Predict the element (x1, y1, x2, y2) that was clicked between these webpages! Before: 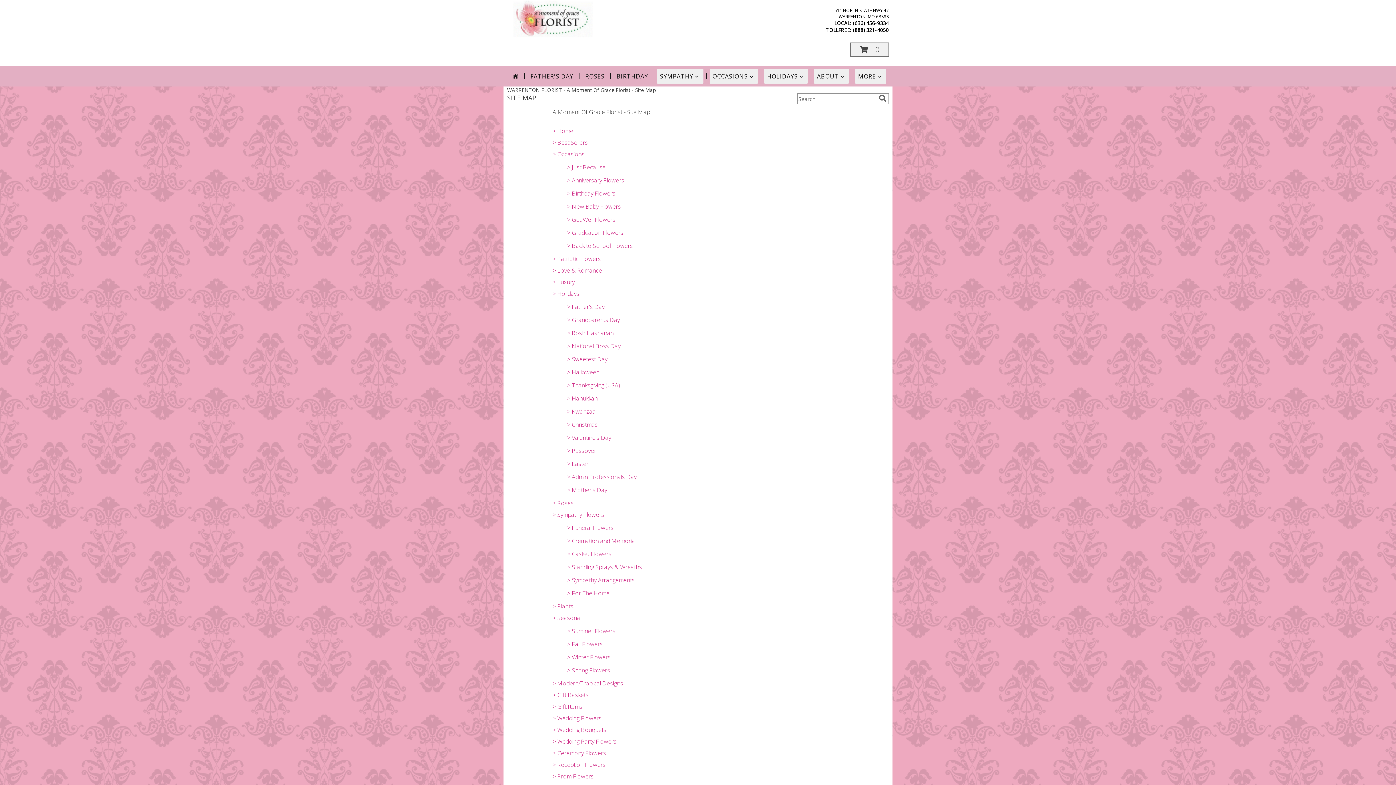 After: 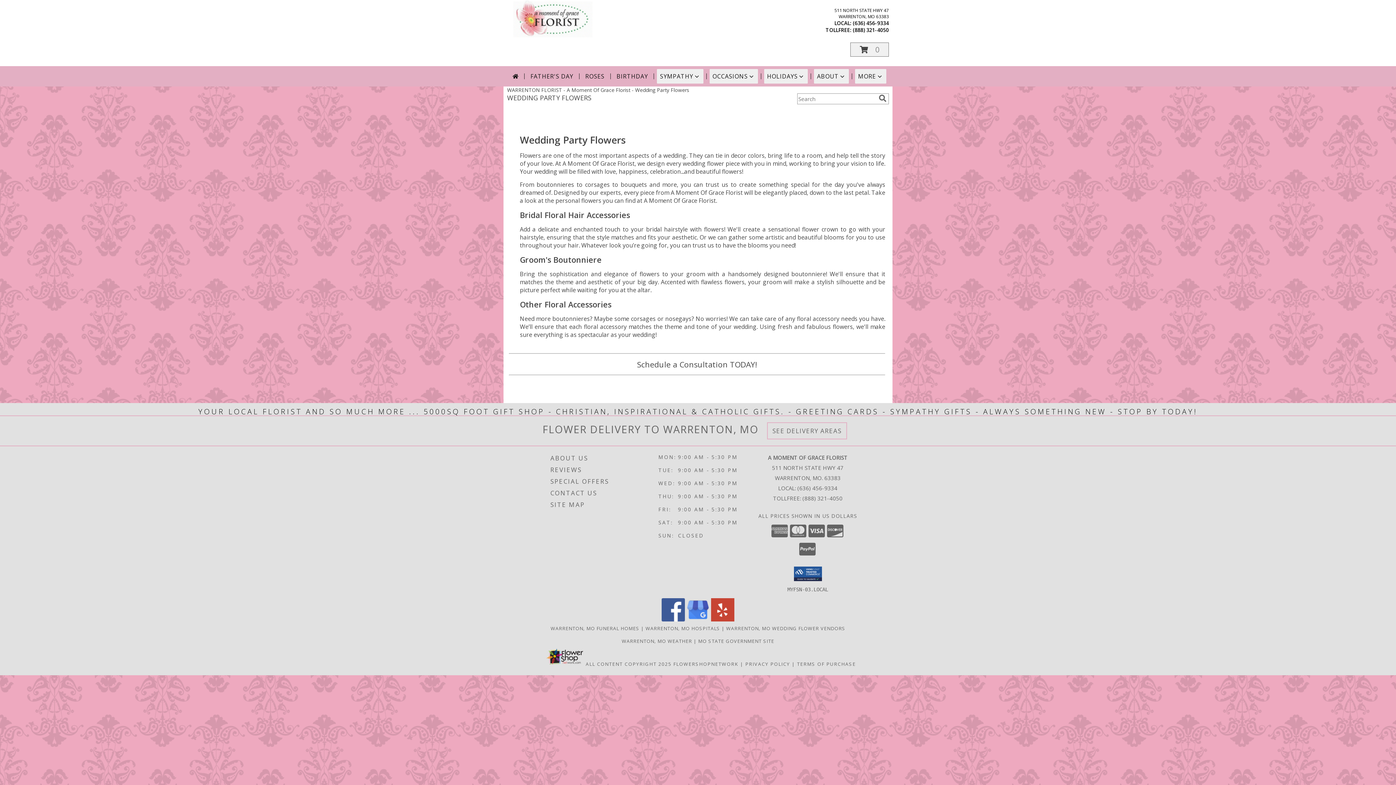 Action: bbox: (552, 737, 616, 745) label: > Wedding Party Flowers